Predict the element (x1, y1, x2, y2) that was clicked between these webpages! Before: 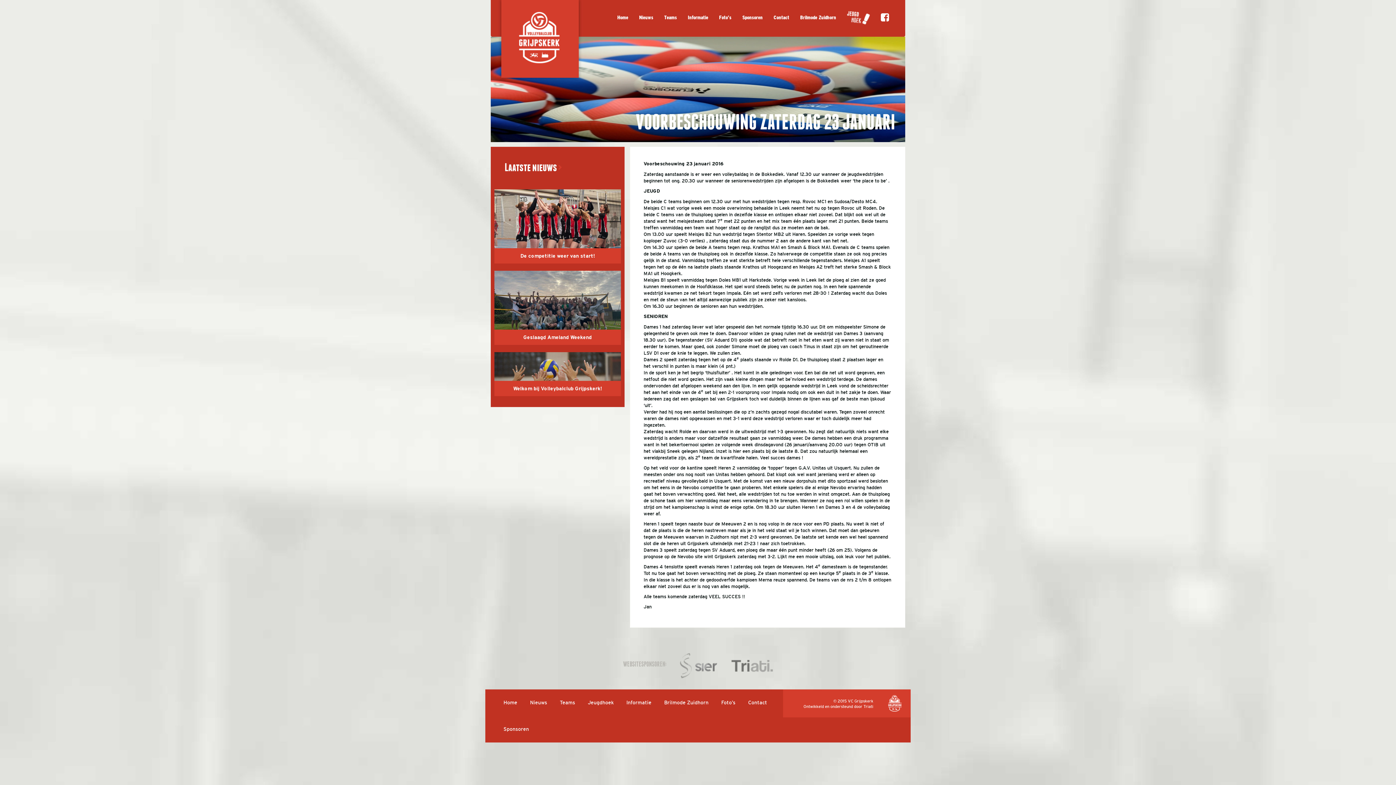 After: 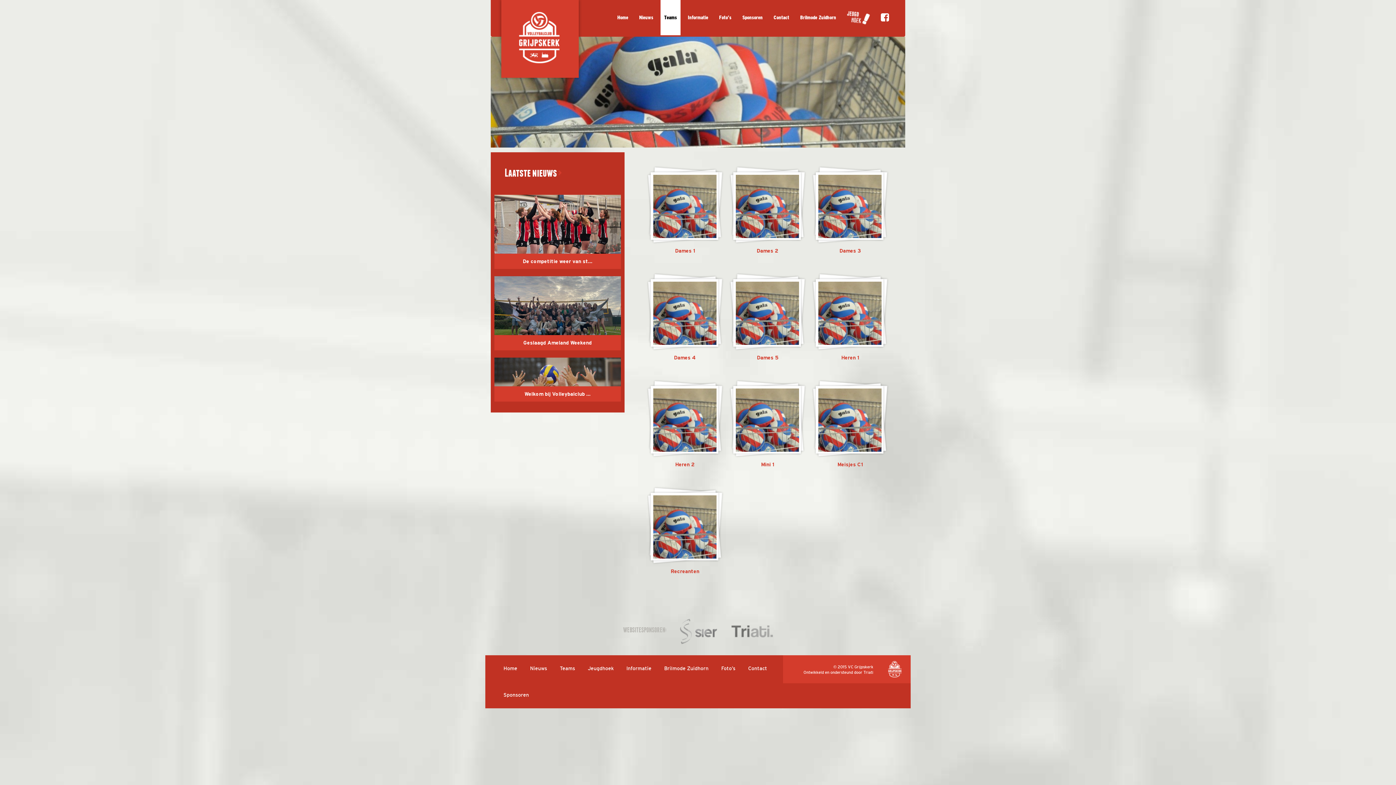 Action: label: Teams bbox: (560, 700, 575, 705)